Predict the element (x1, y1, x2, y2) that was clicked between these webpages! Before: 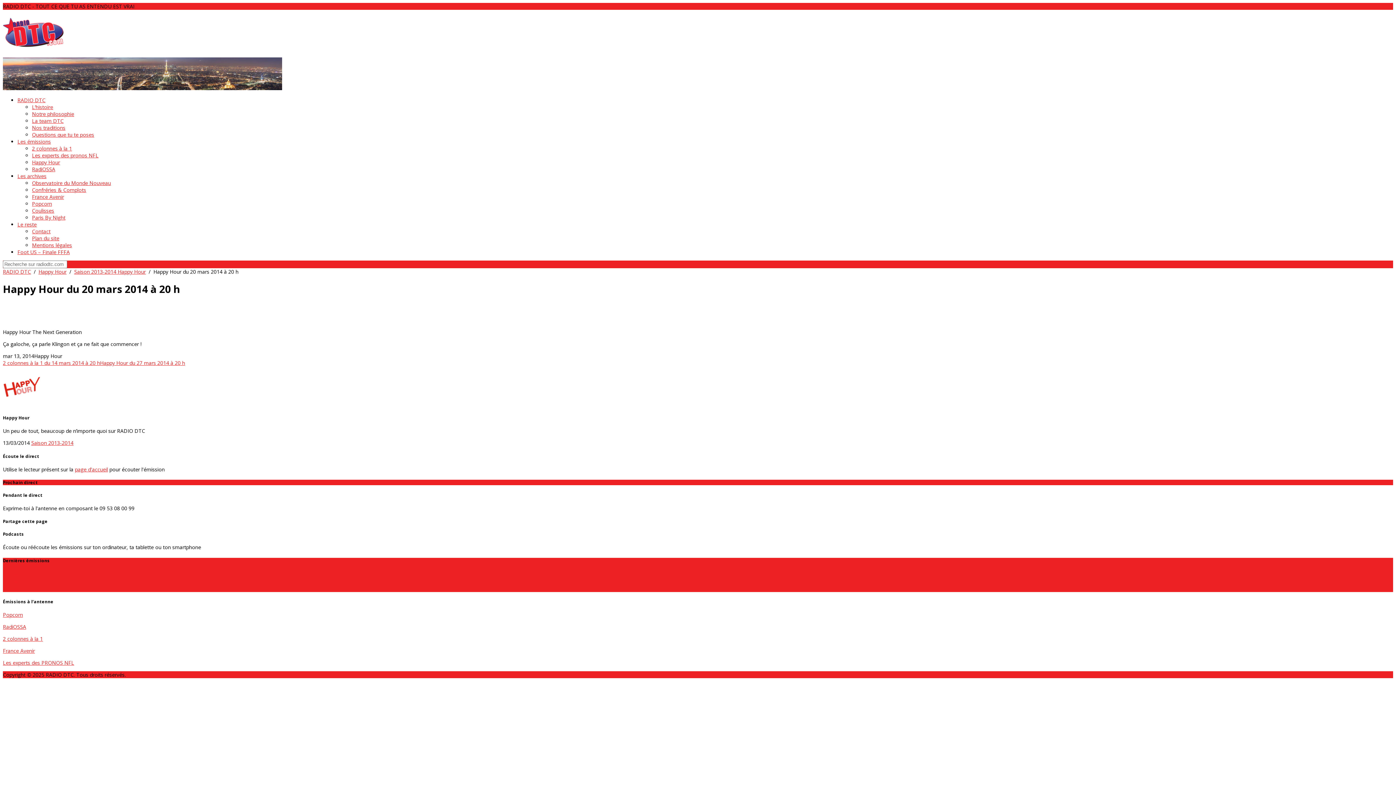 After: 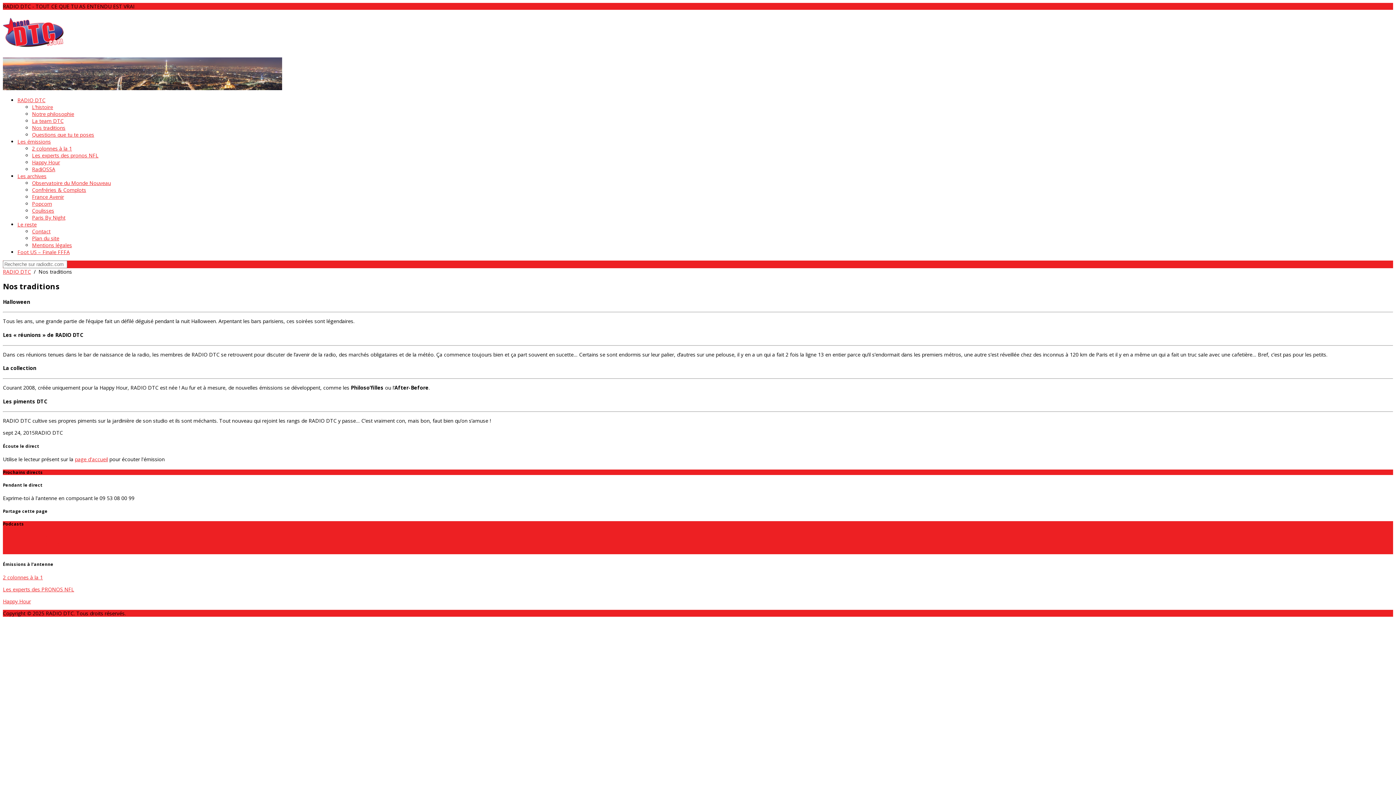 Action: label: Nos traditions bbox: (32, 124, 65, 131)